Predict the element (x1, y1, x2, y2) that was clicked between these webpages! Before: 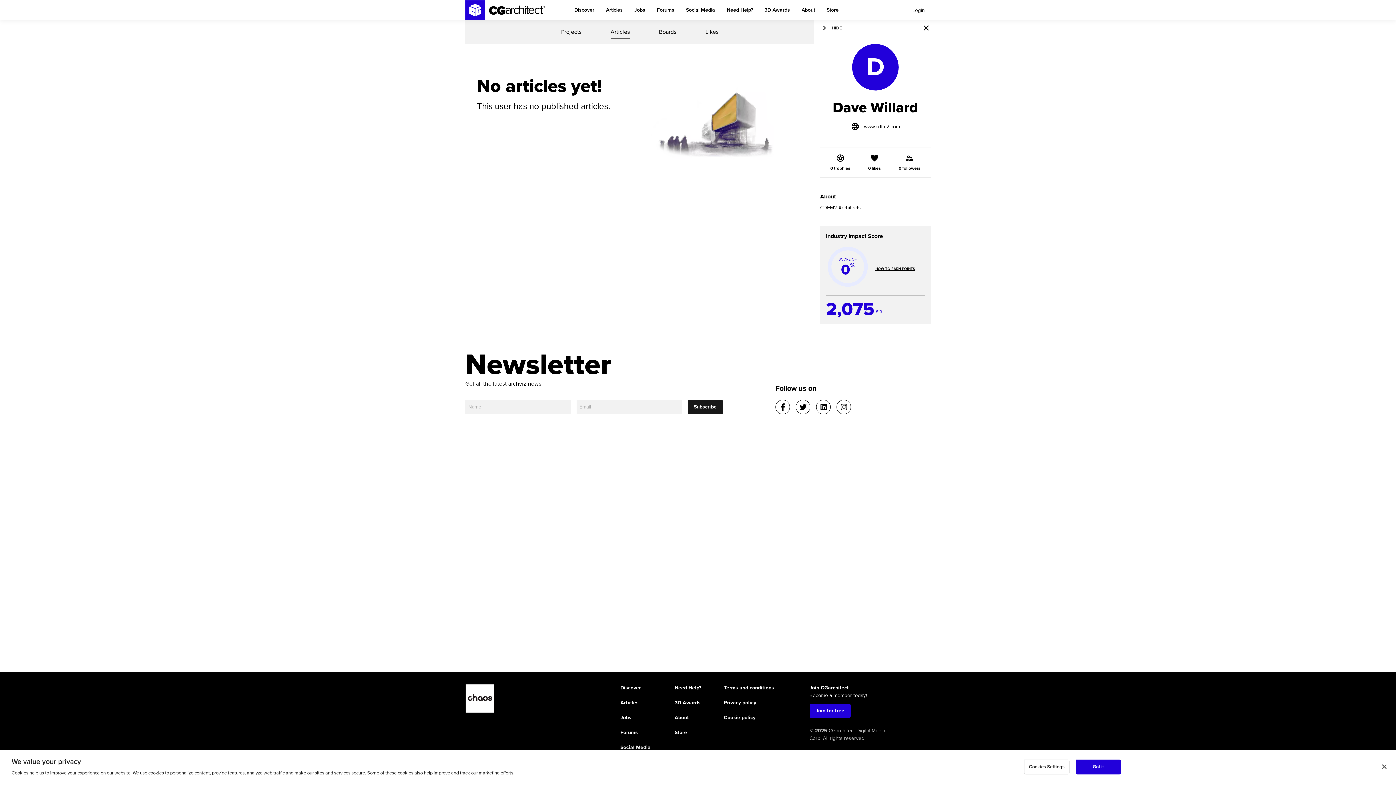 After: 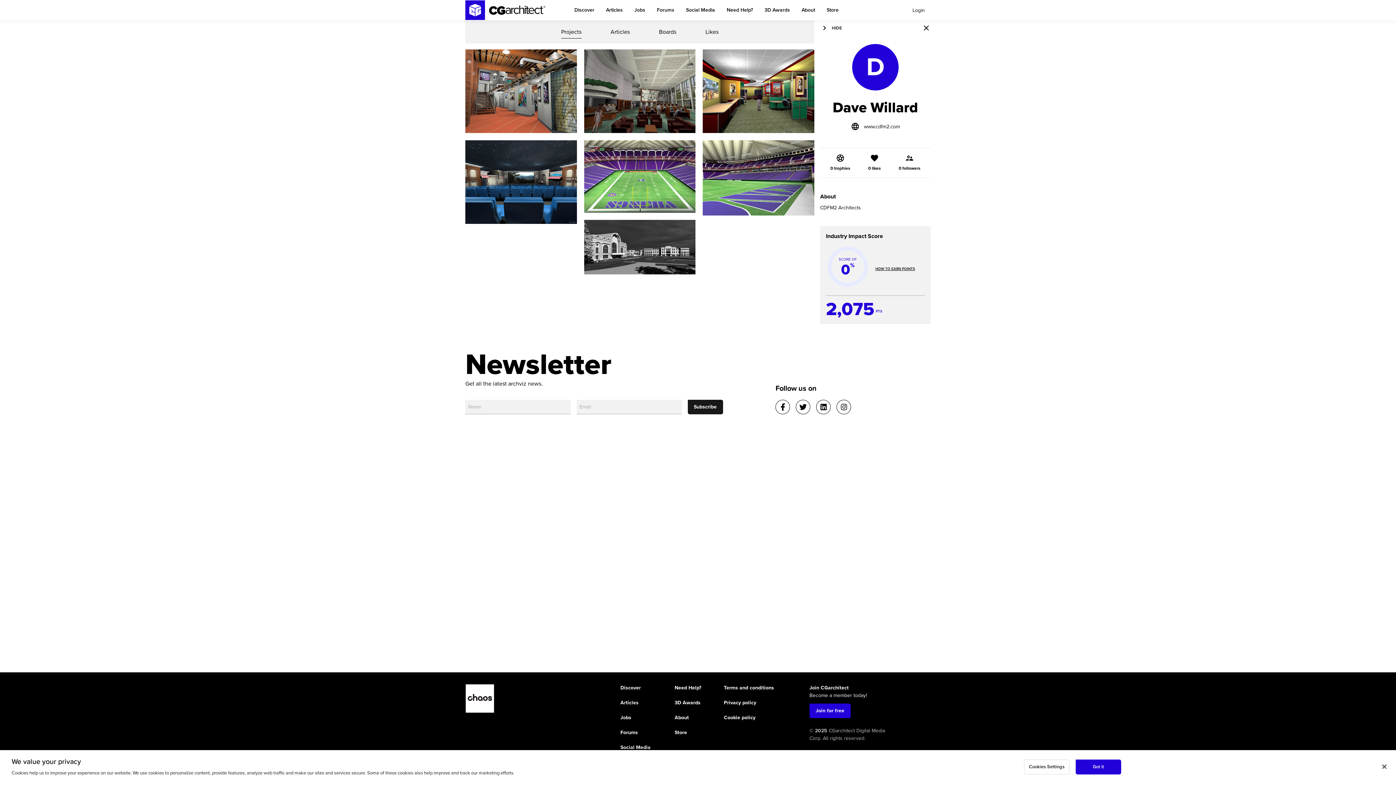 Action: label: Dave Willard bbox: (832, 98, 918, 116)